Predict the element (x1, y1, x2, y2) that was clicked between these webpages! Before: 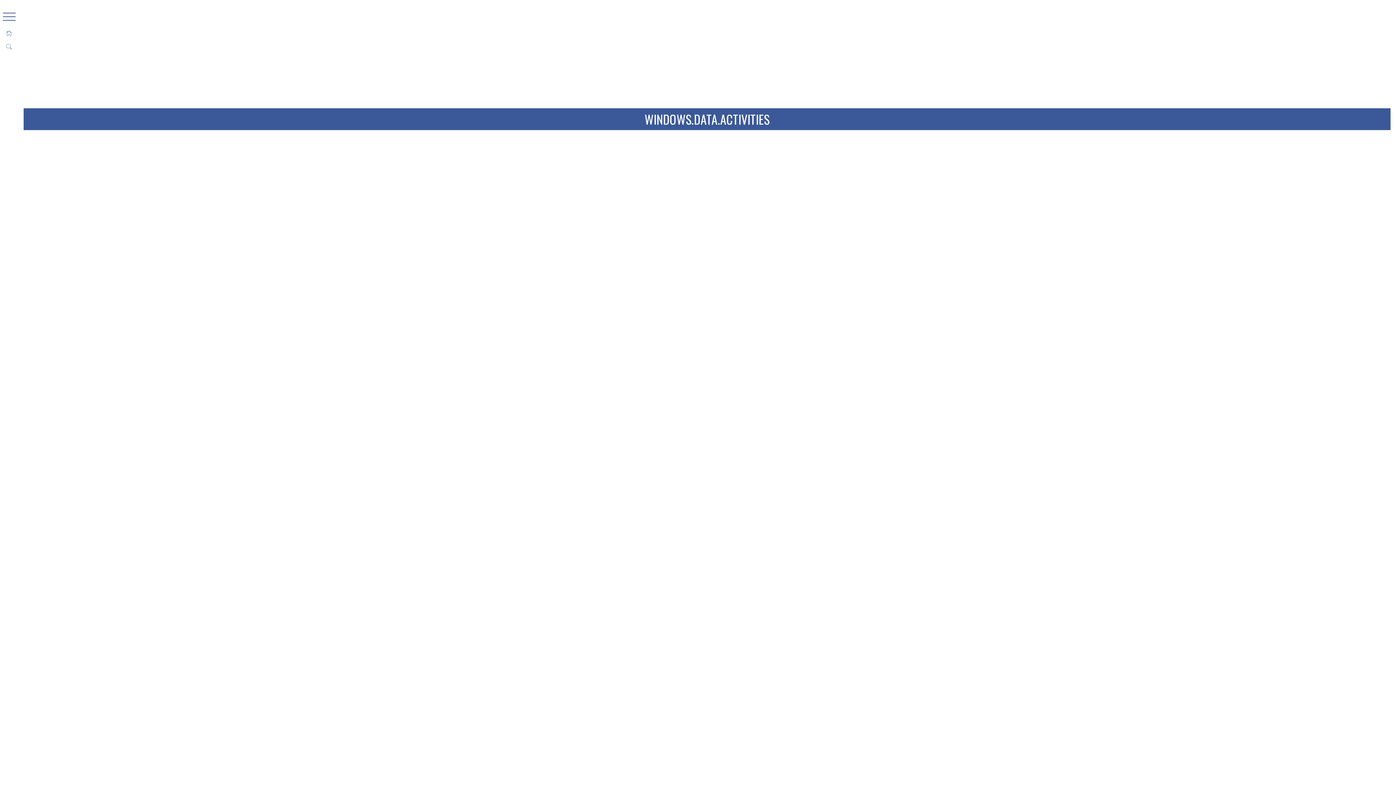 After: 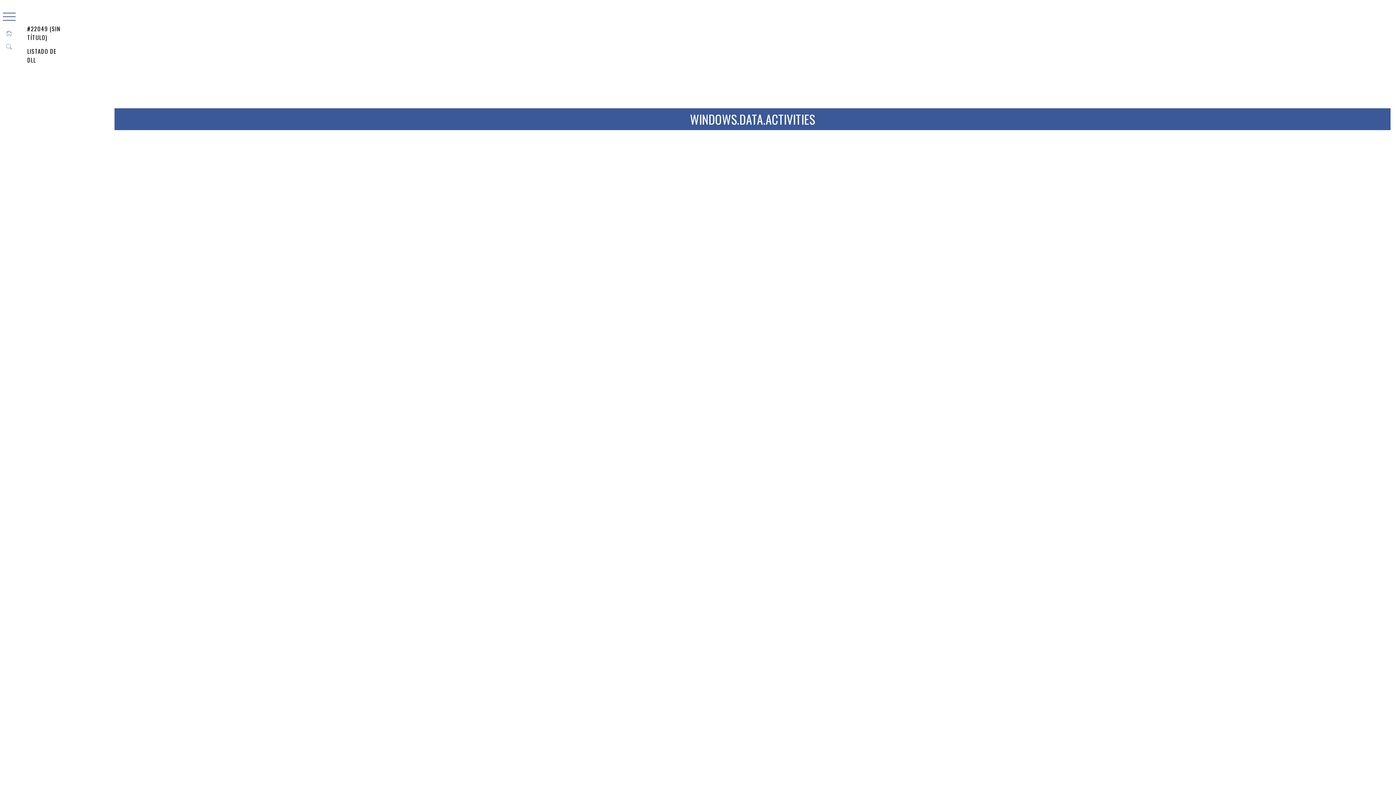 Action: bbox: (2, 12, 15, 21)